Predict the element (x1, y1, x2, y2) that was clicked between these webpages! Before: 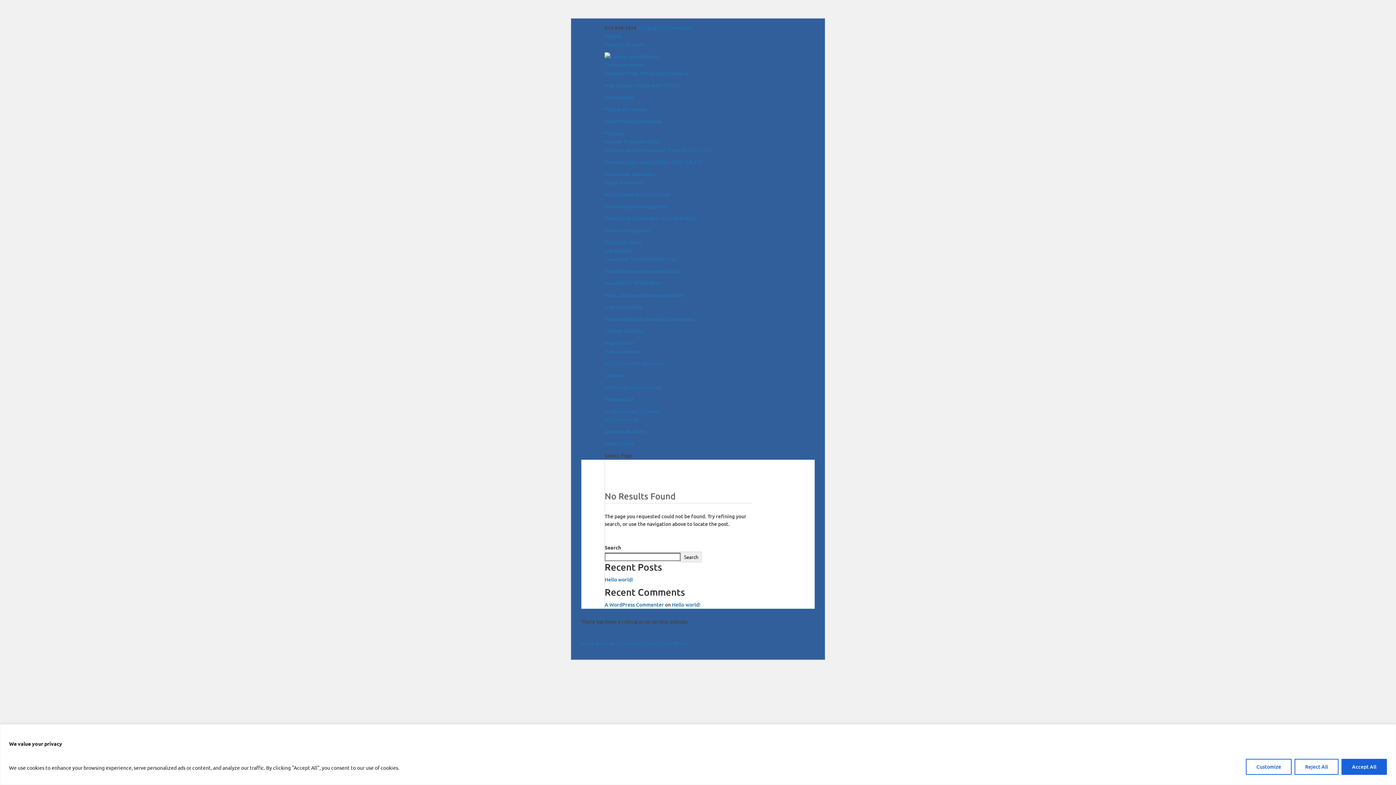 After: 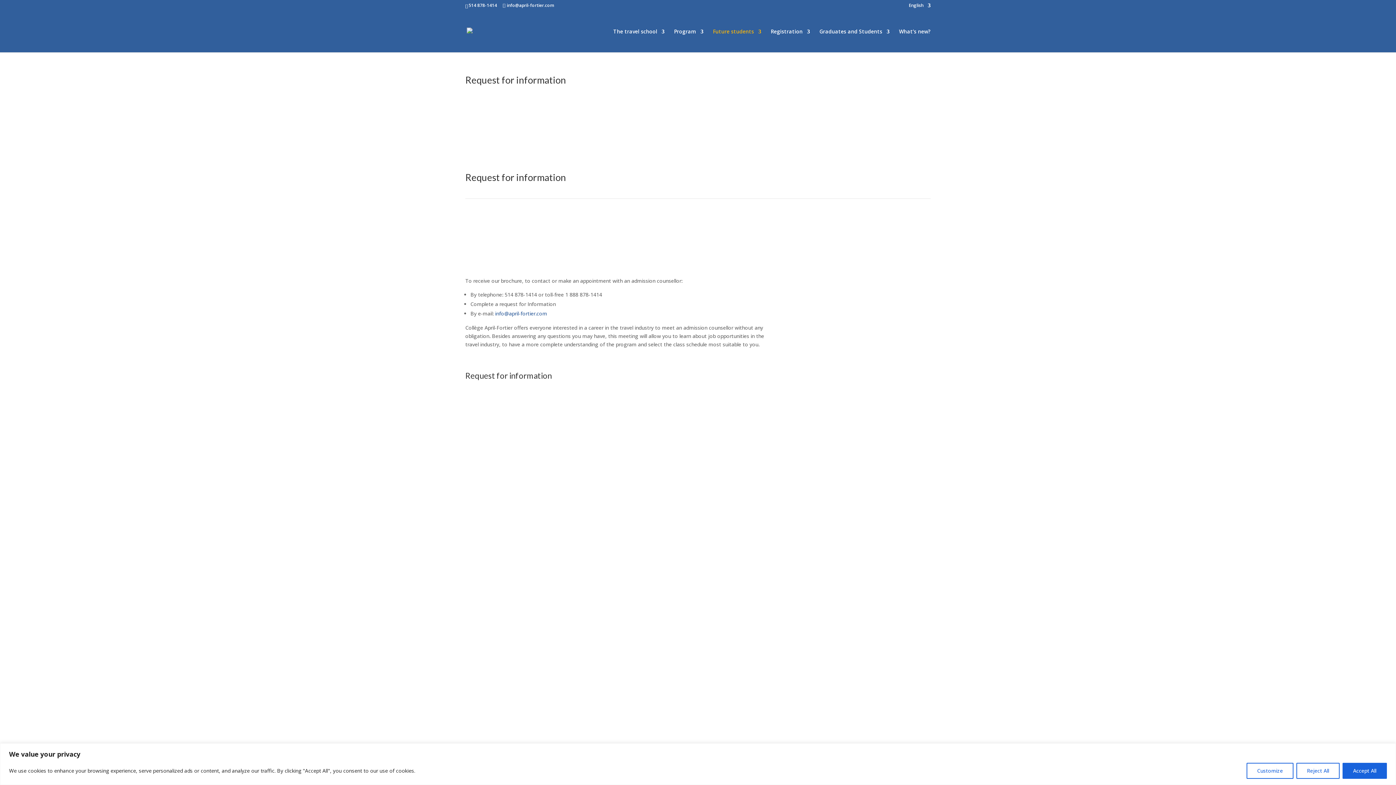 Action: label: Request for information bbox: (604, 279, 661, 286)